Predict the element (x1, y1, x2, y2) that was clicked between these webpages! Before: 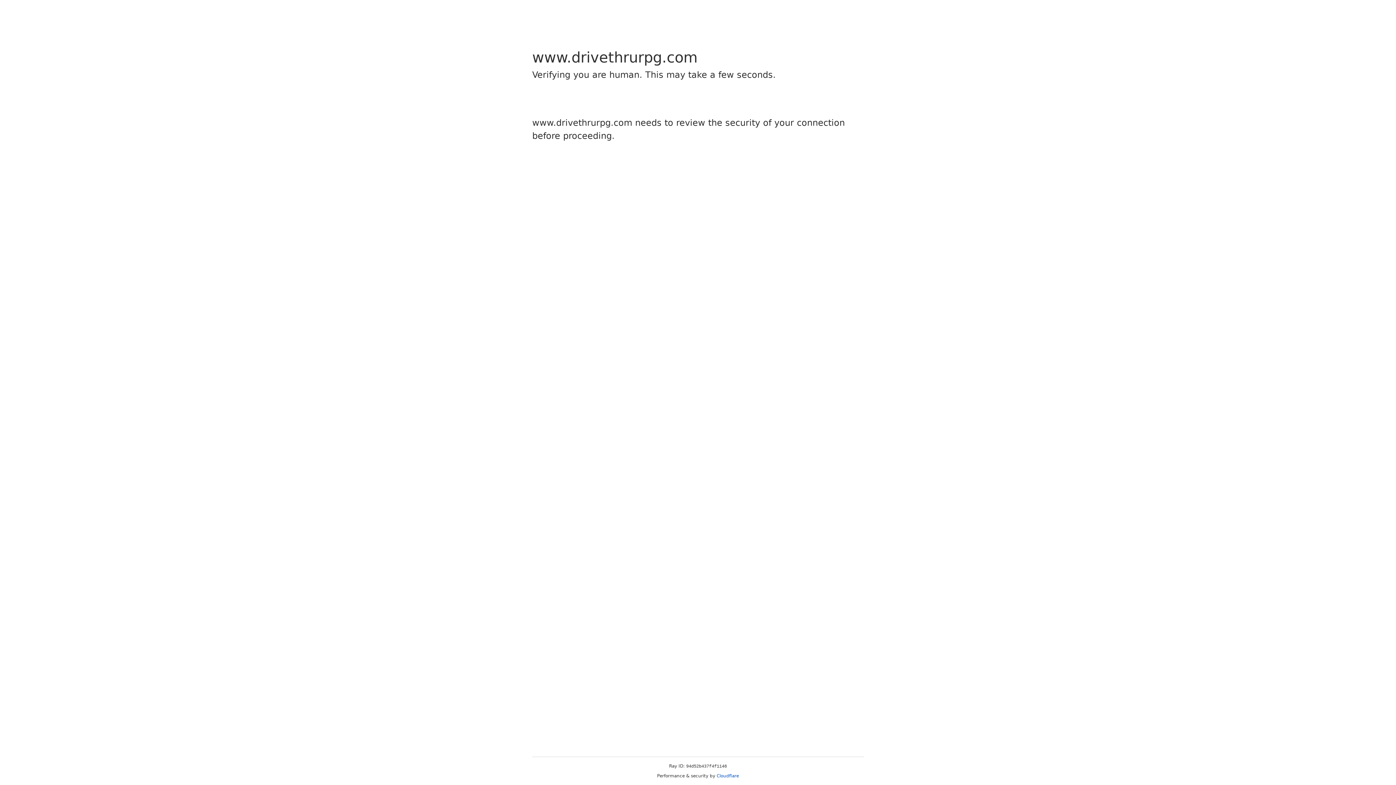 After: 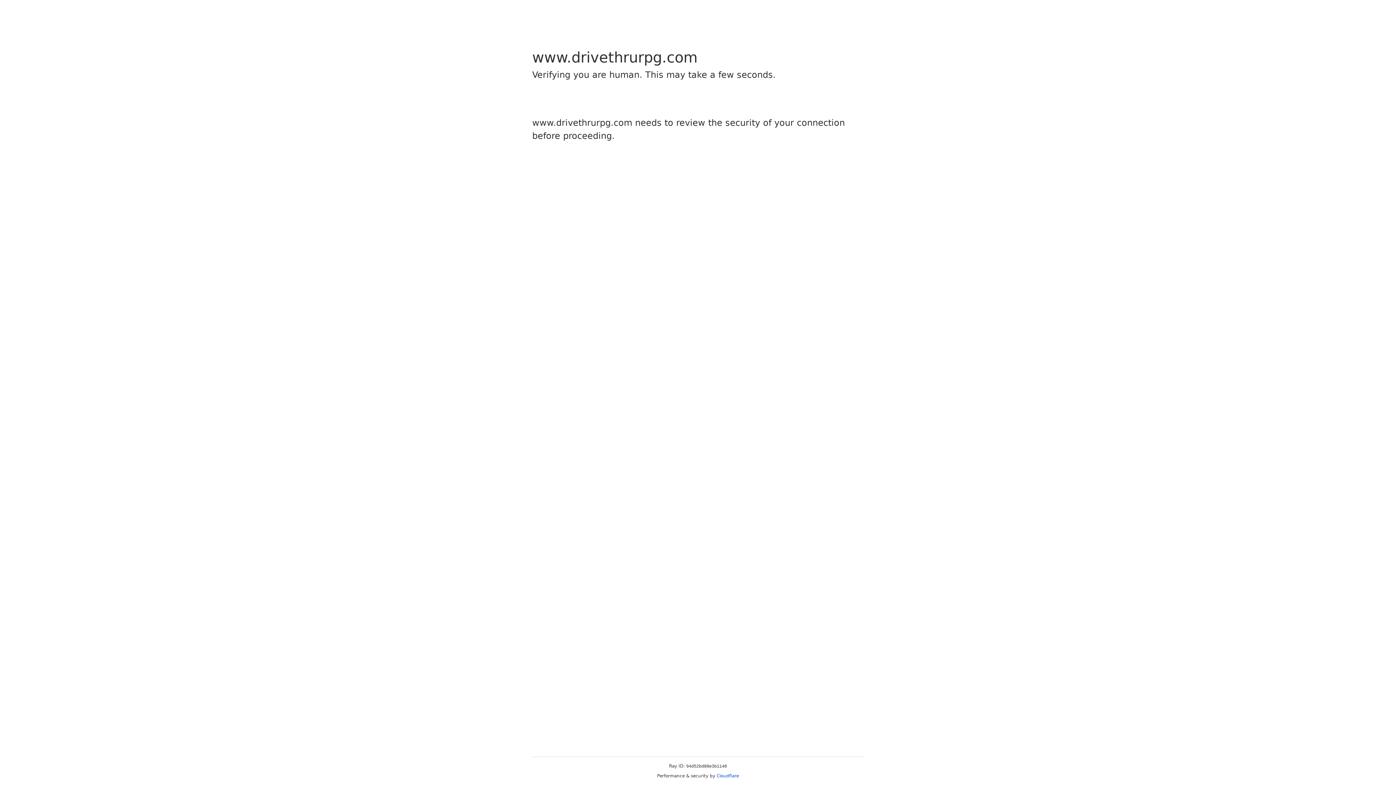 Action: bbox: (716, 773, 739, 778) label: Cloudflare